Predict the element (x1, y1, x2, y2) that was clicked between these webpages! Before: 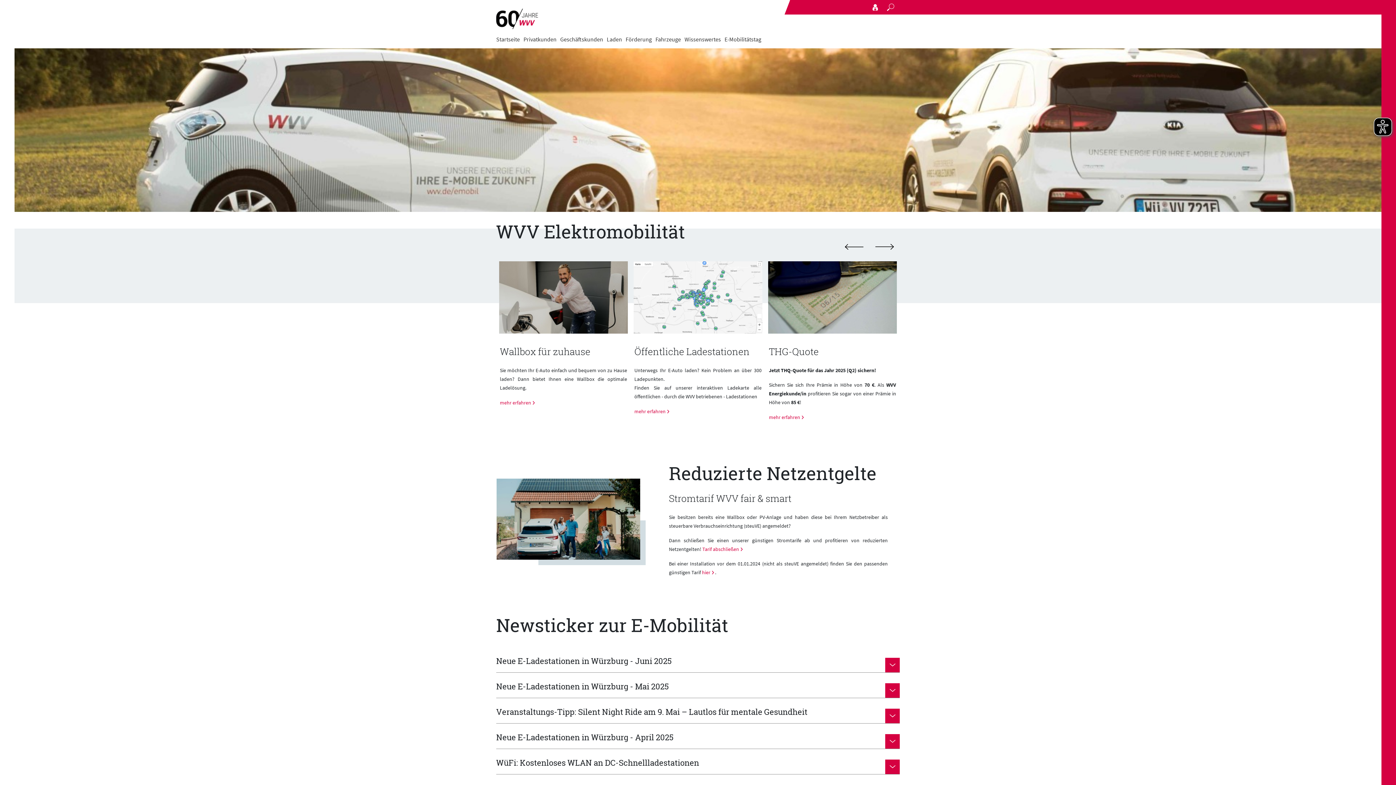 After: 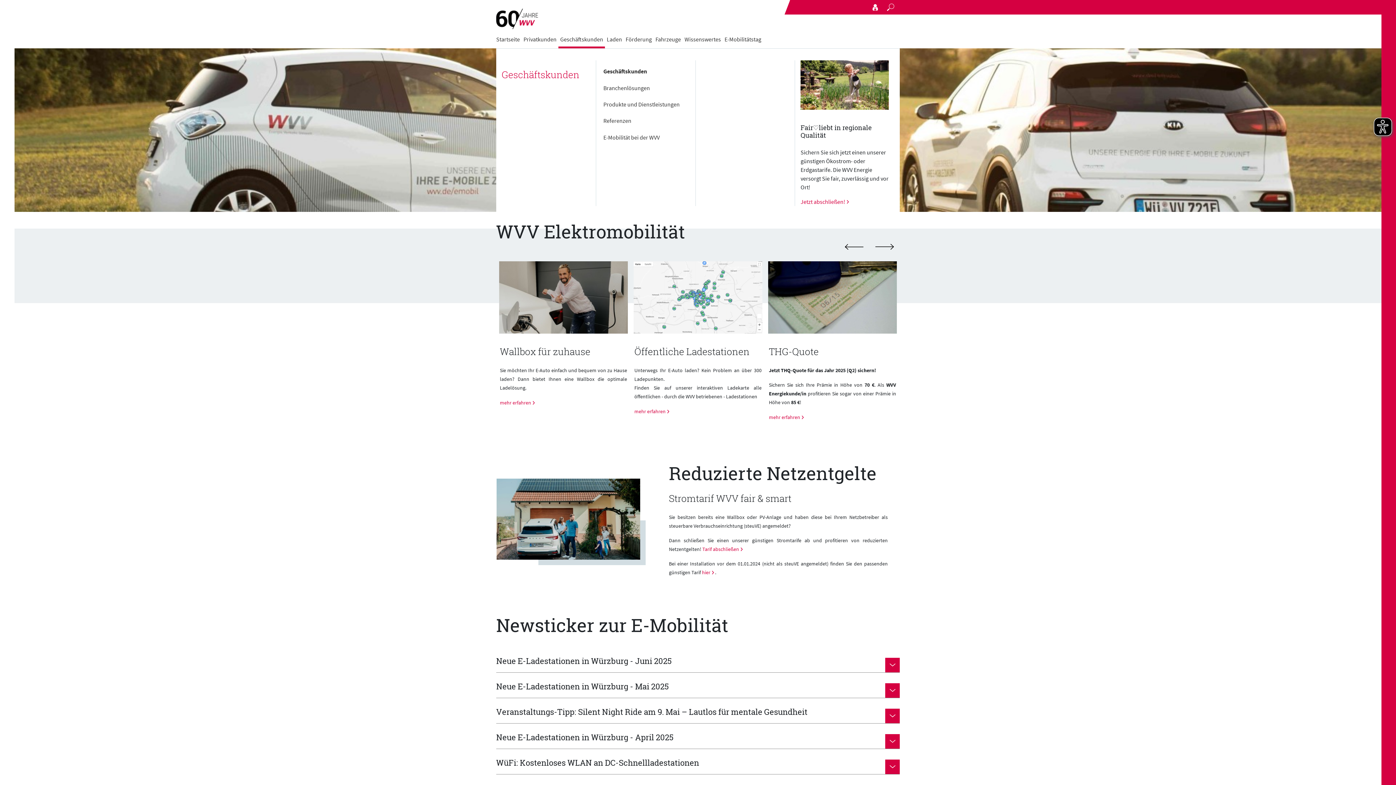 Action: label: Geschäftskunden bbox: (558, 32, 605, 46)